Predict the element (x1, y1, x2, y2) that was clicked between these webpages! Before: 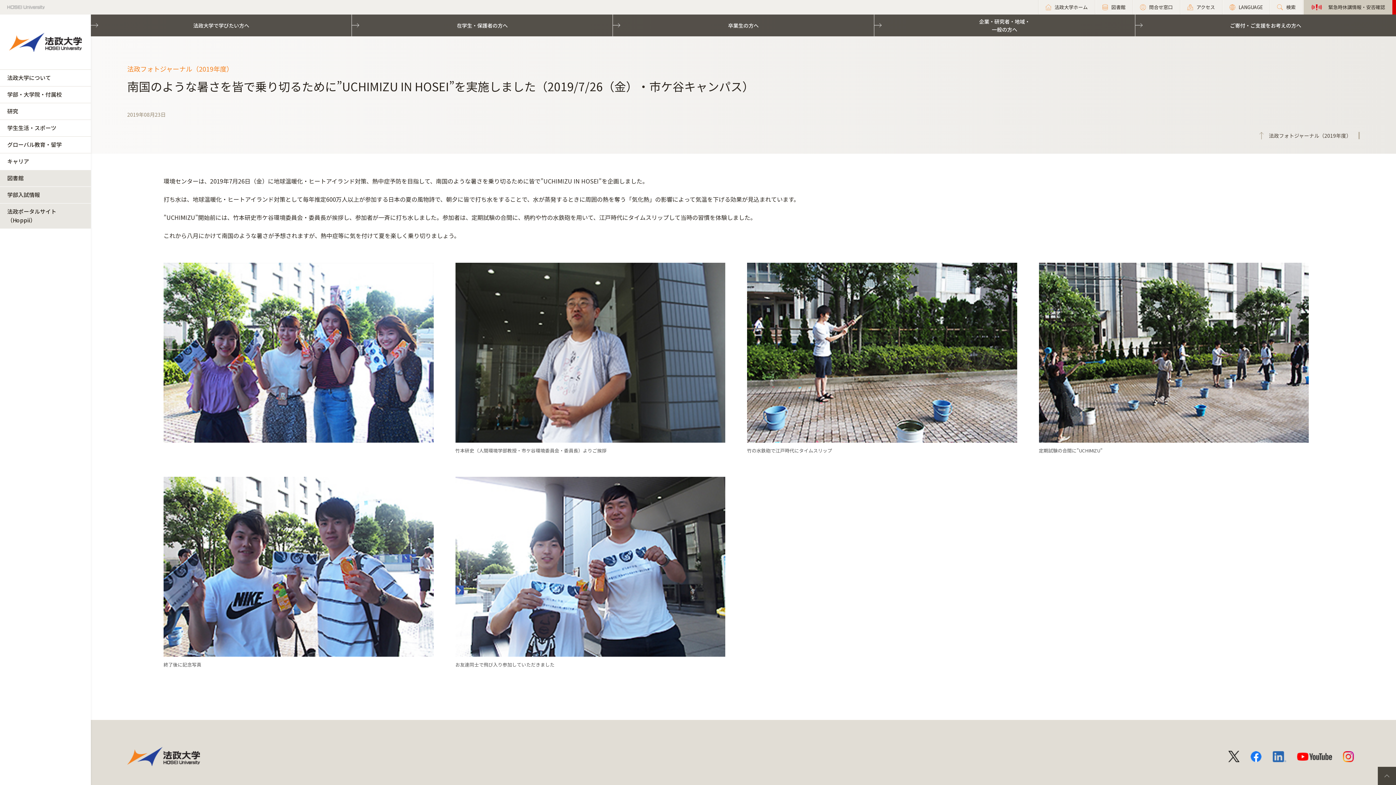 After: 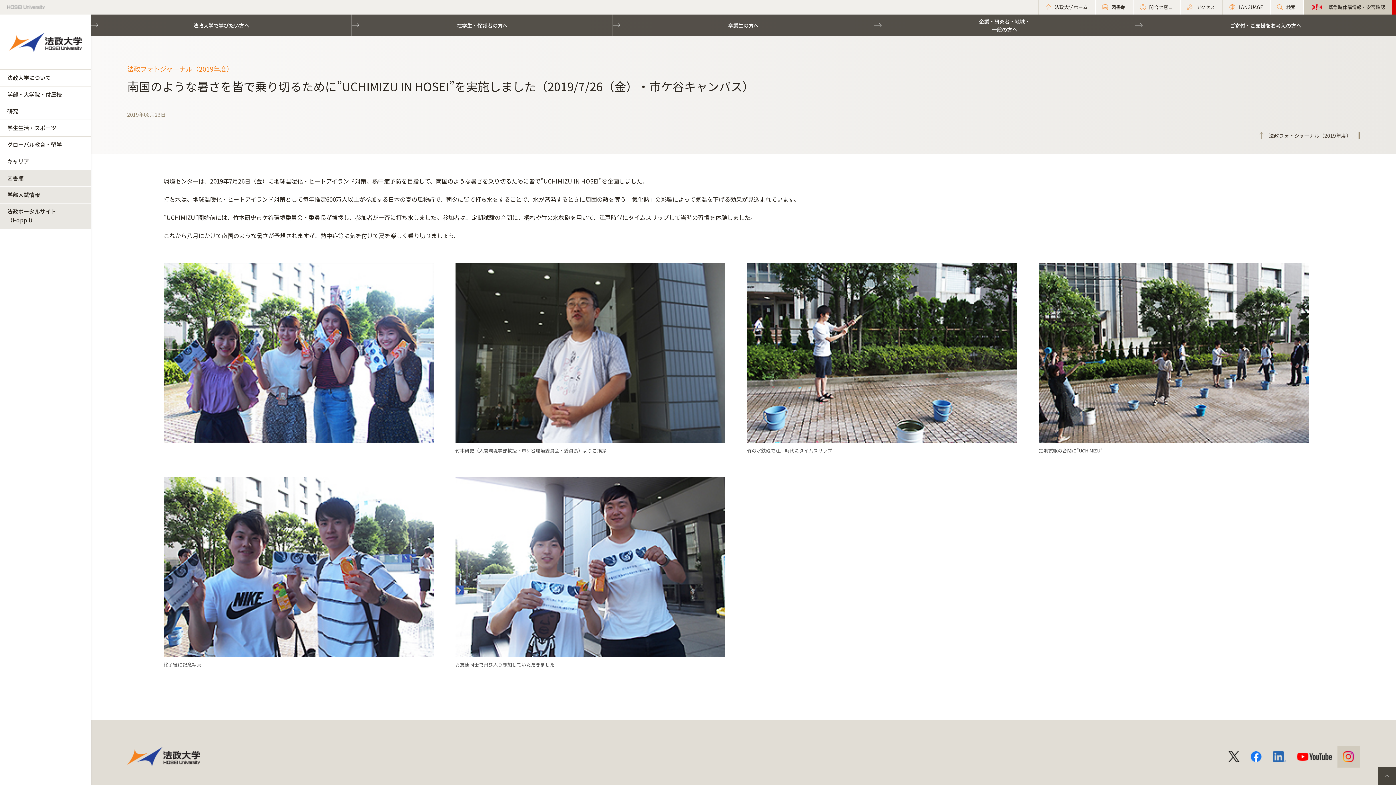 Action: bbox: (1337, 746, 1360, 767)